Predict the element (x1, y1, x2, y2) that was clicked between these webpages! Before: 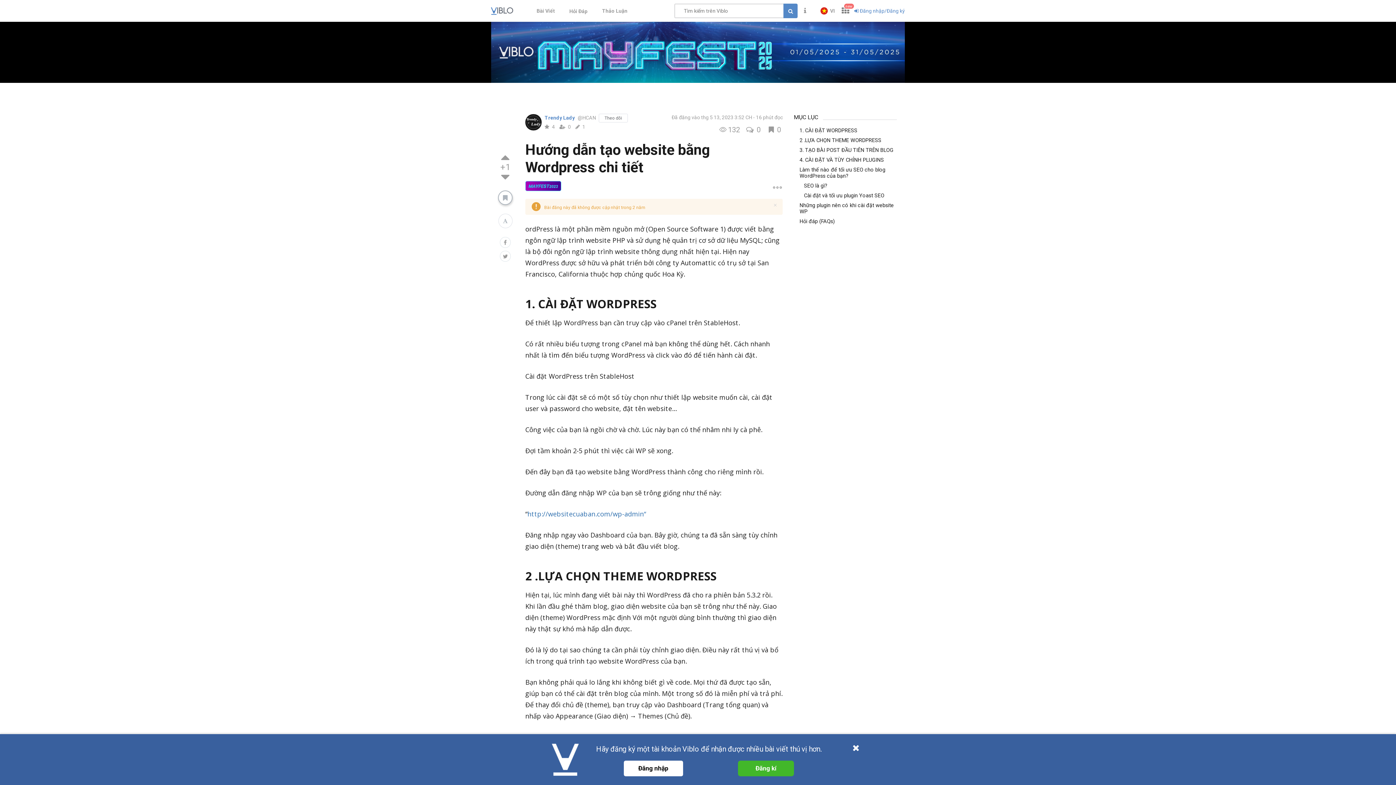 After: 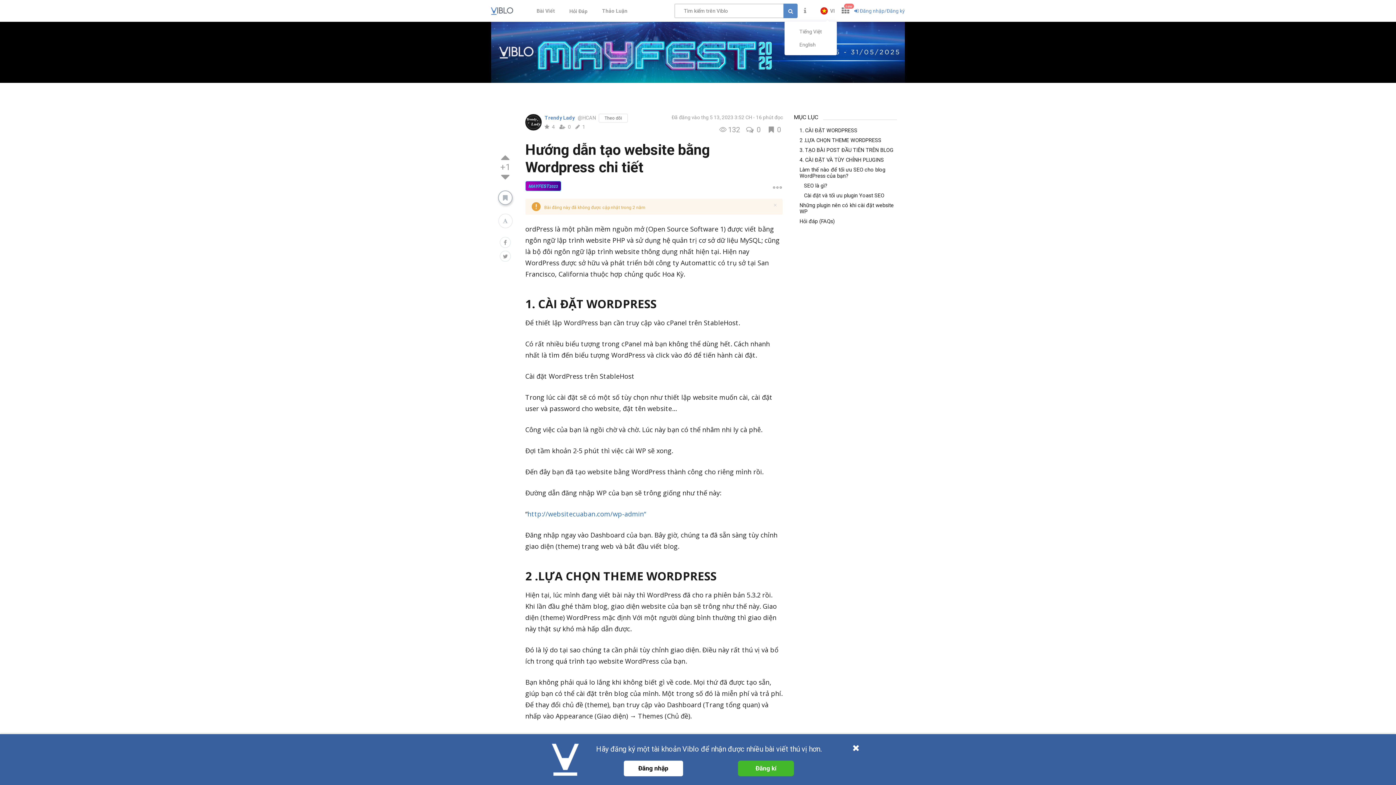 Action: label: VI bbox: (818, 5, 837, 16)